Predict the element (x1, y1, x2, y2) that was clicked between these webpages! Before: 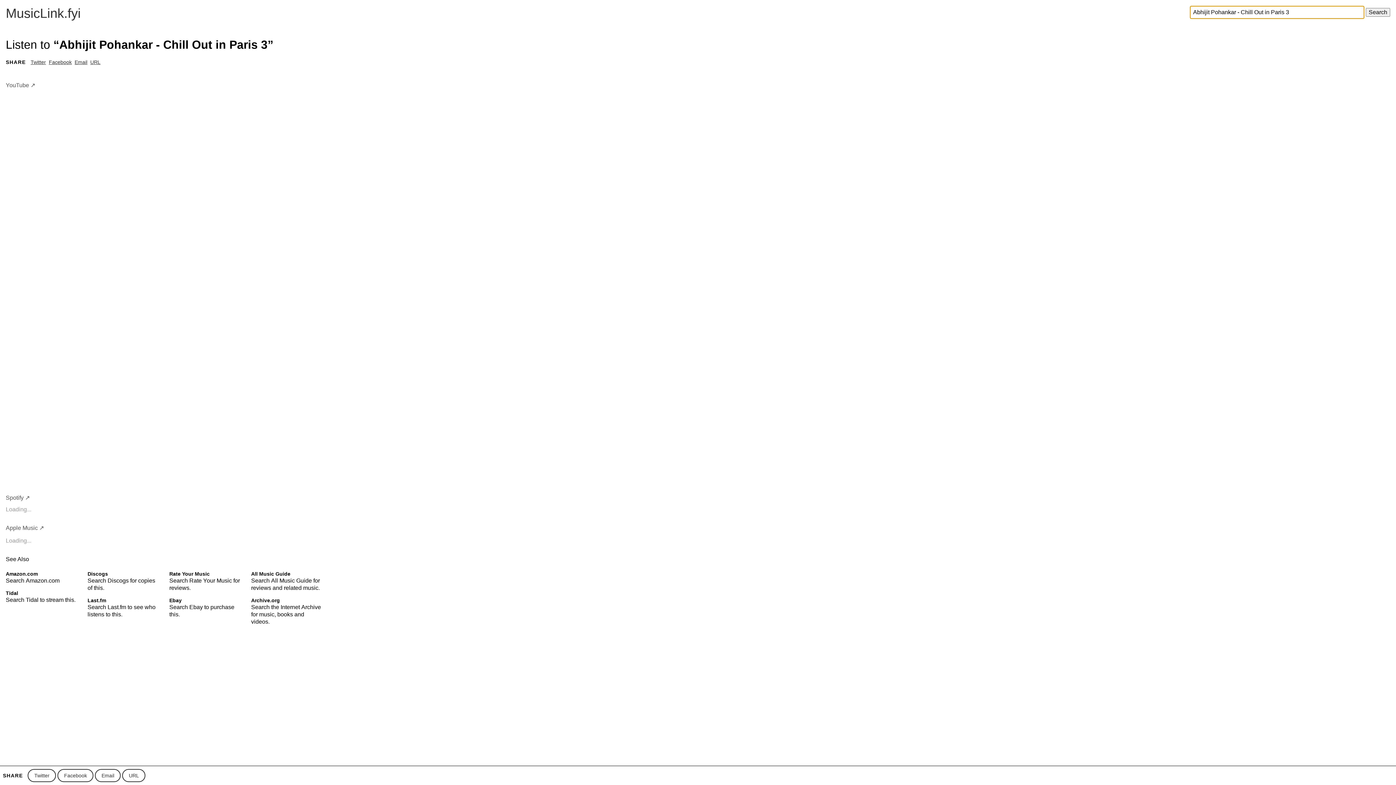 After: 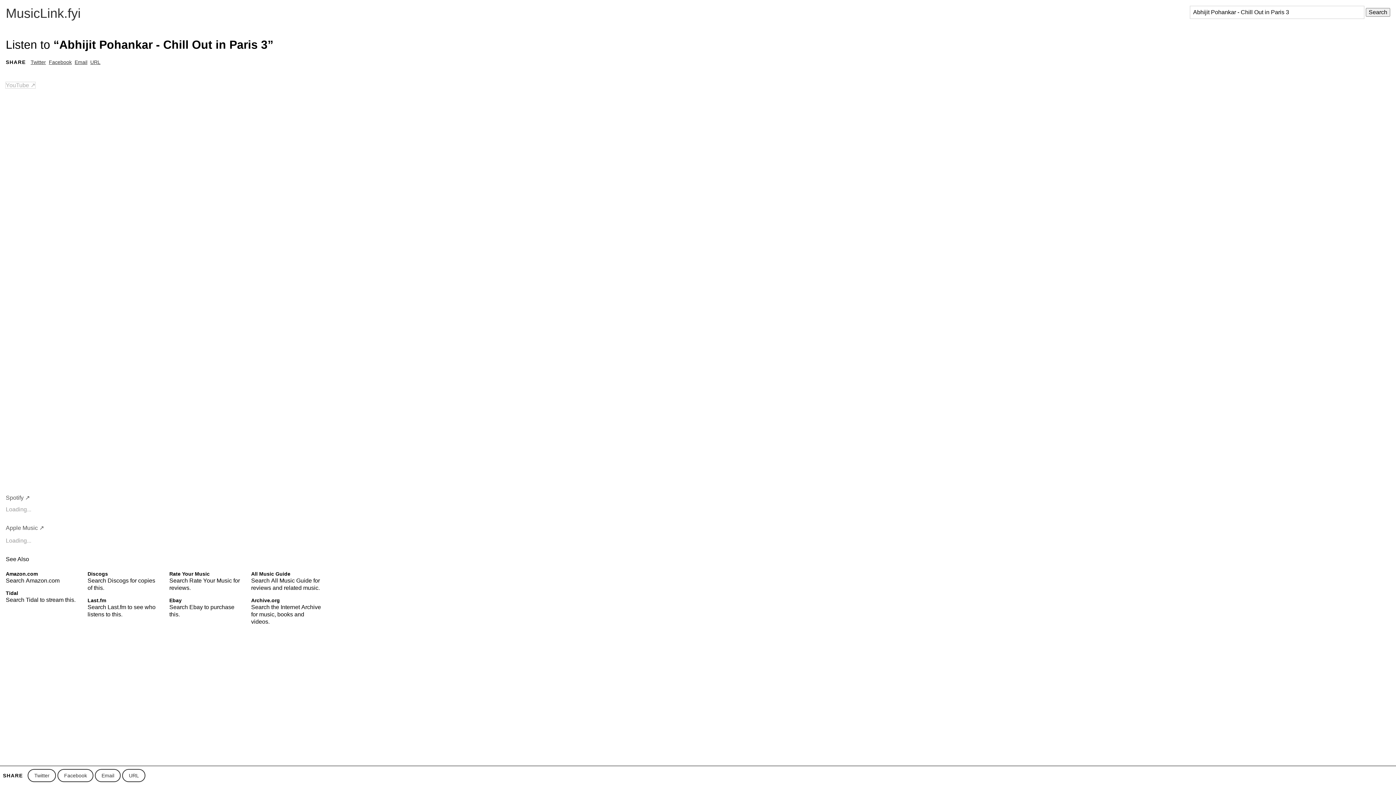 Action: label: YouTube ↗ bbox: (5, 82, 35, 88)